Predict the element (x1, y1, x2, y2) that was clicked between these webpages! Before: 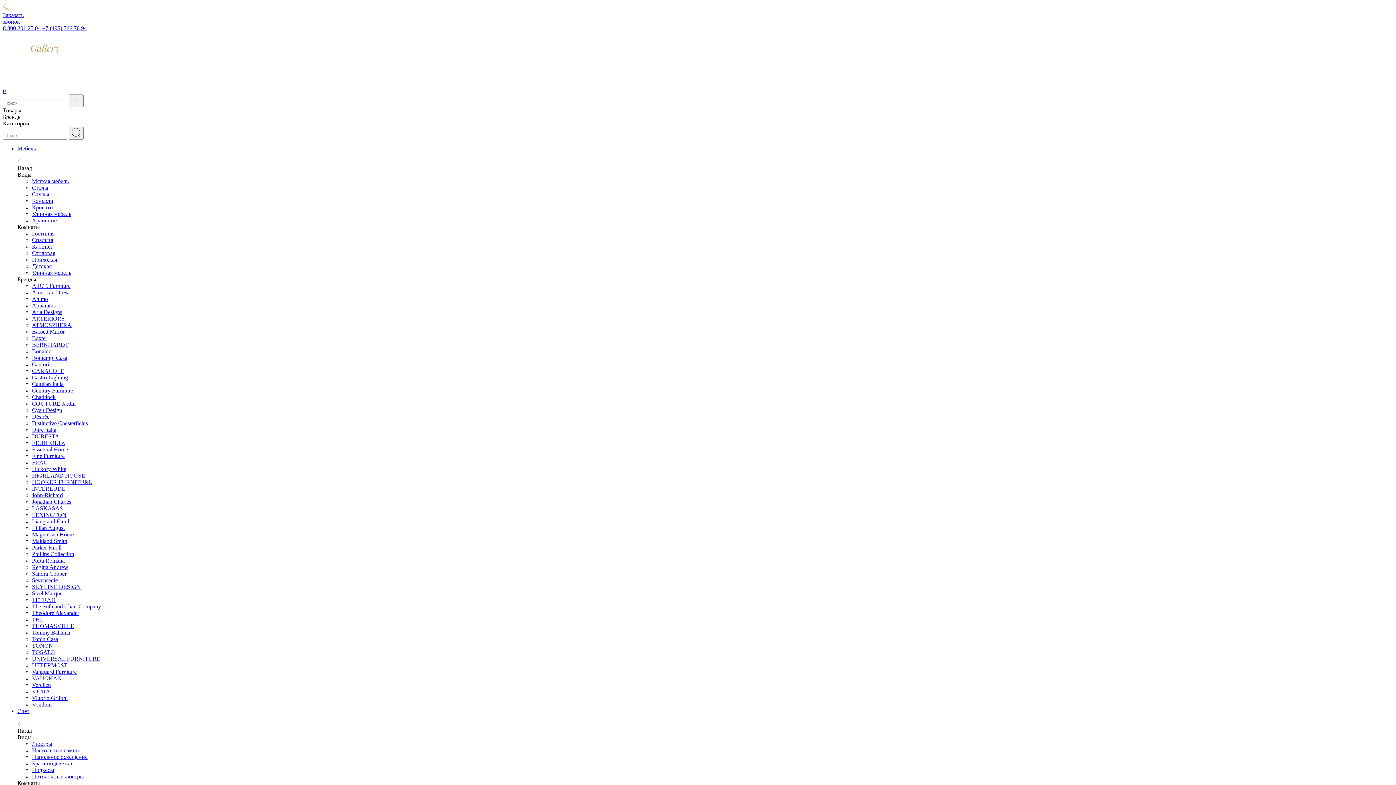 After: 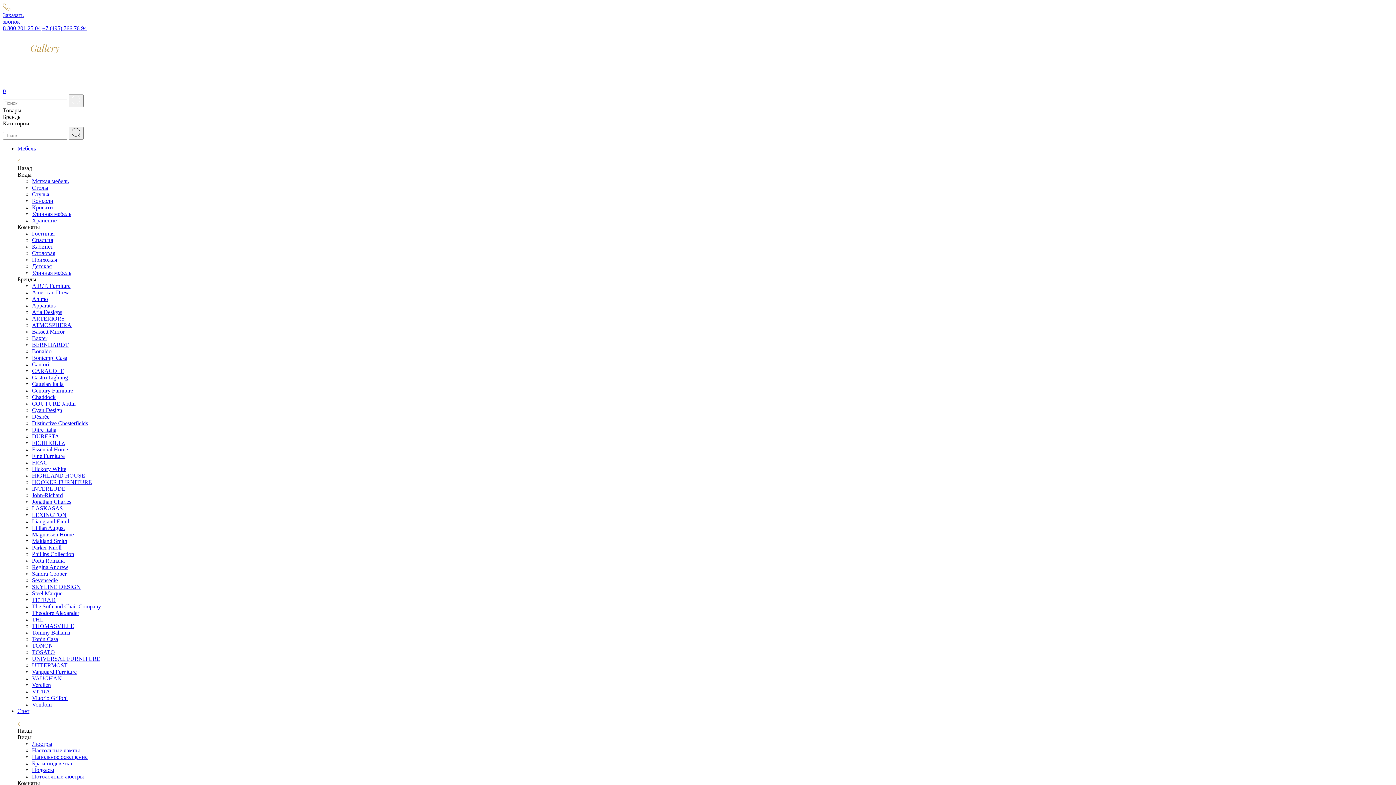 Action: bbox: (32, 584, 80, 590) label: SKYLINE DESIGN